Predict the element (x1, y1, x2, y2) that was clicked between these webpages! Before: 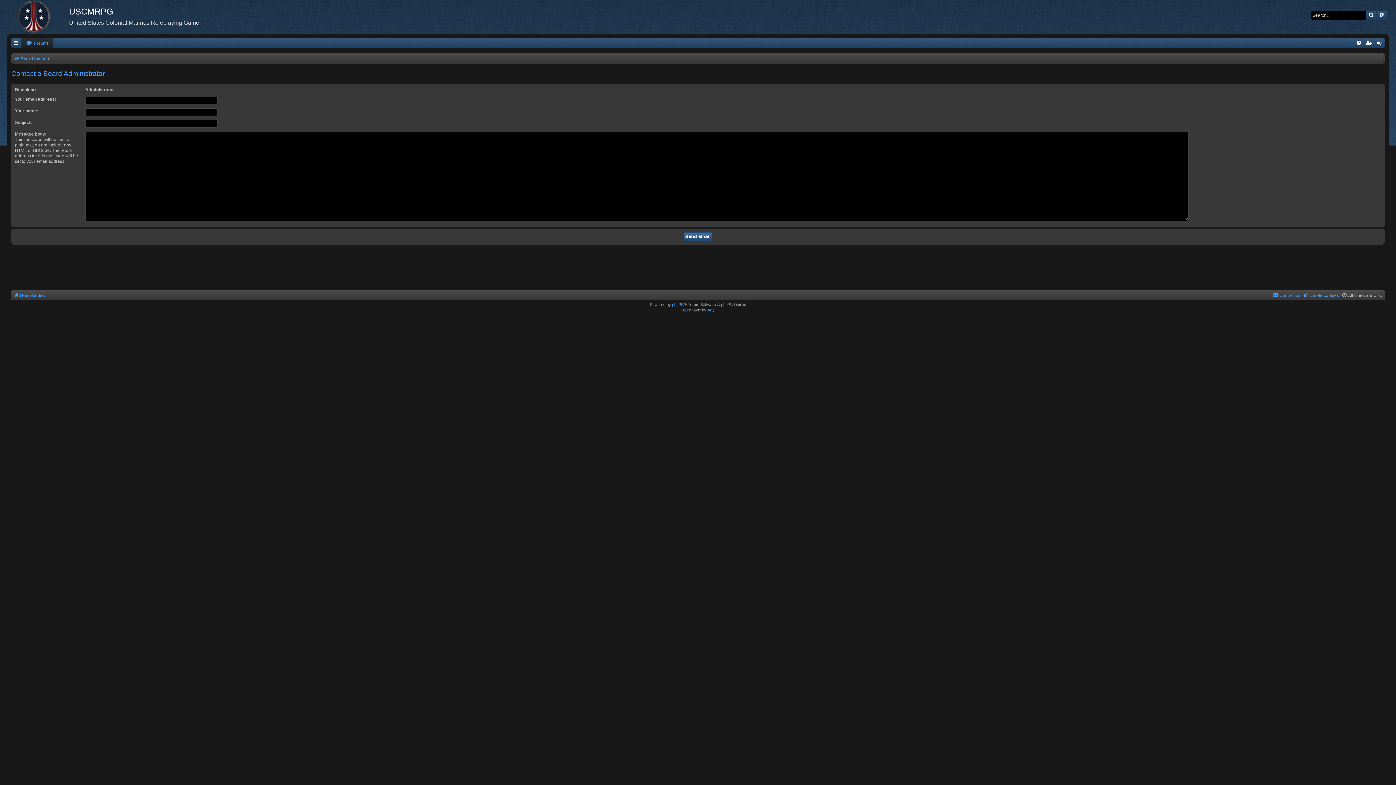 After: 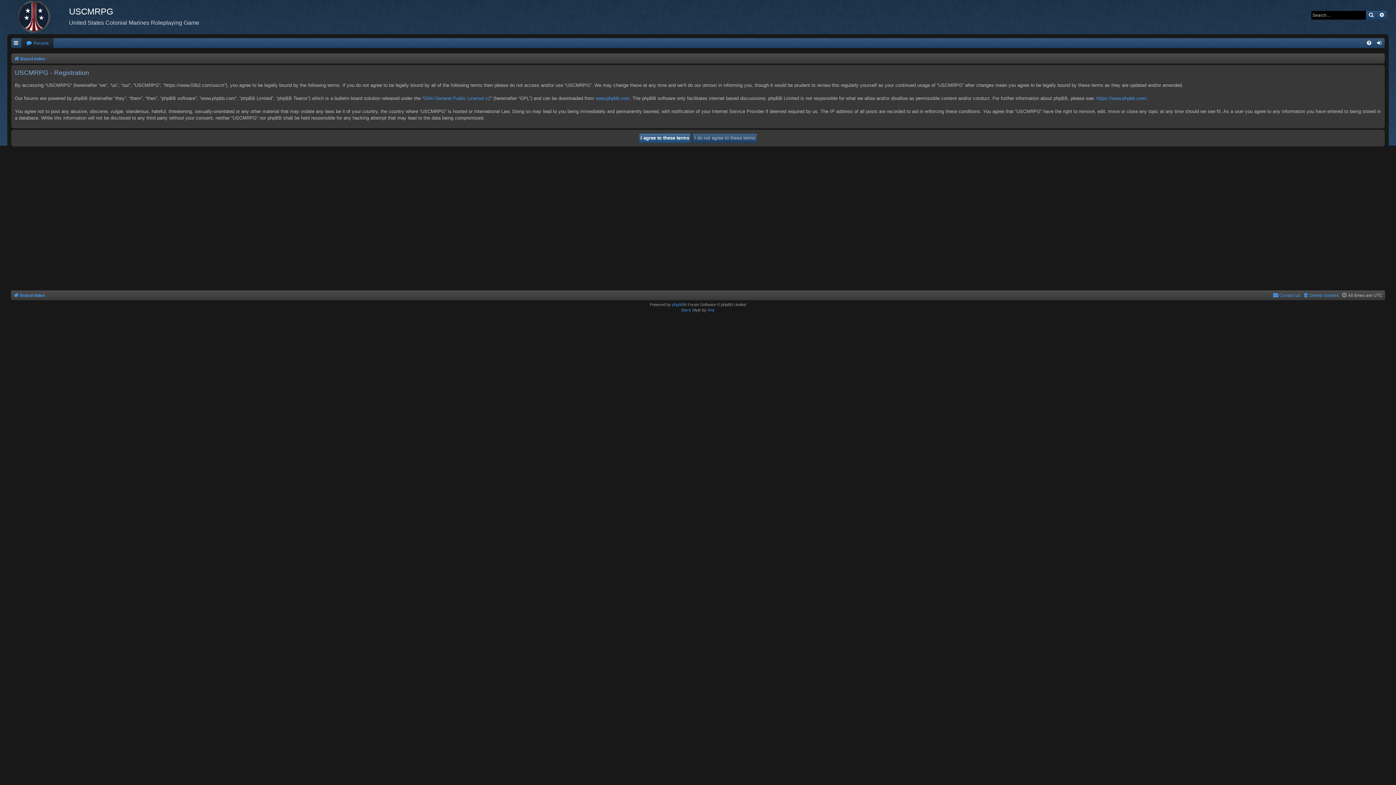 Action: bbox: (1364, 38, 1374, 48)